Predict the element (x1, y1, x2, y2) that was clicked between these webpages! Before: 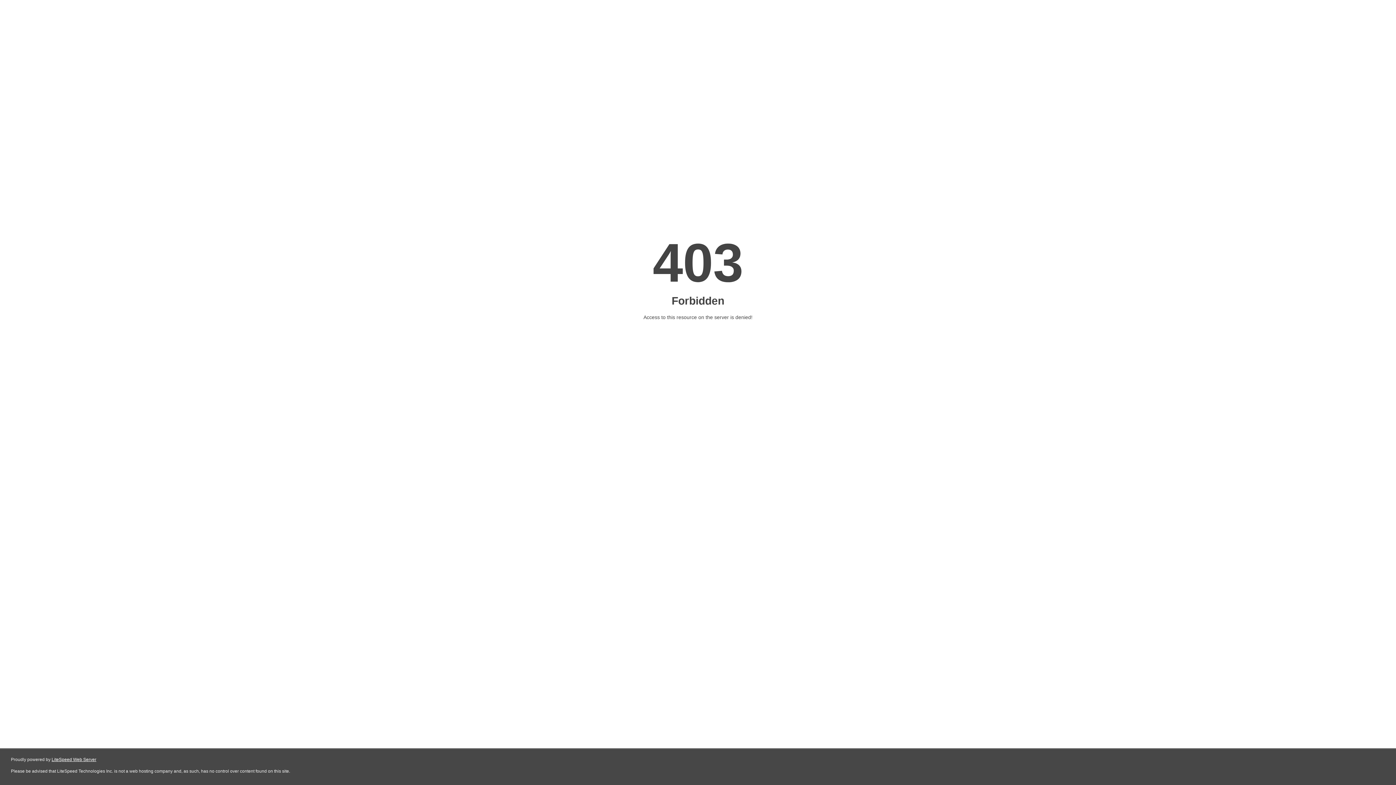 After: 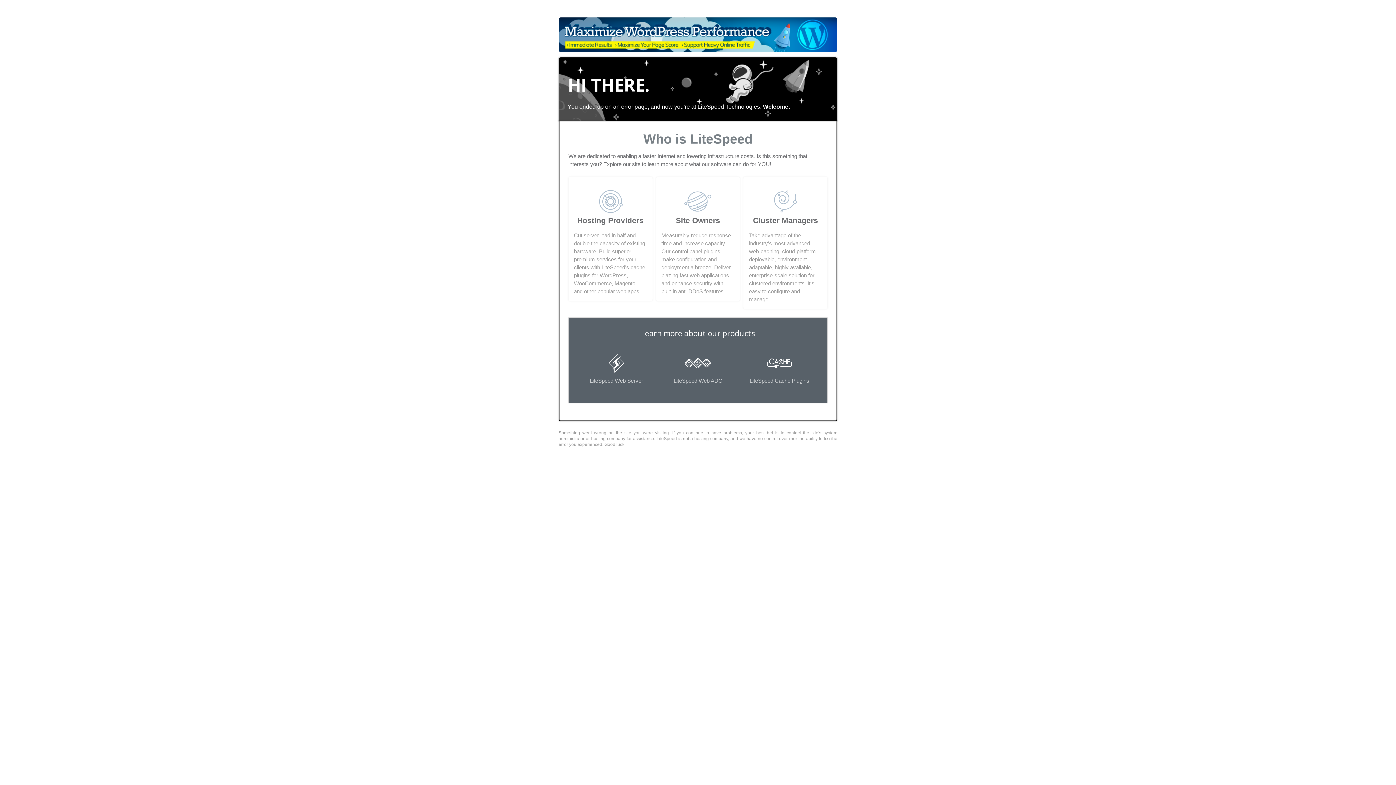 Action: label: LiteSpeed Web Server bbox: (51, 757, 96, 762)